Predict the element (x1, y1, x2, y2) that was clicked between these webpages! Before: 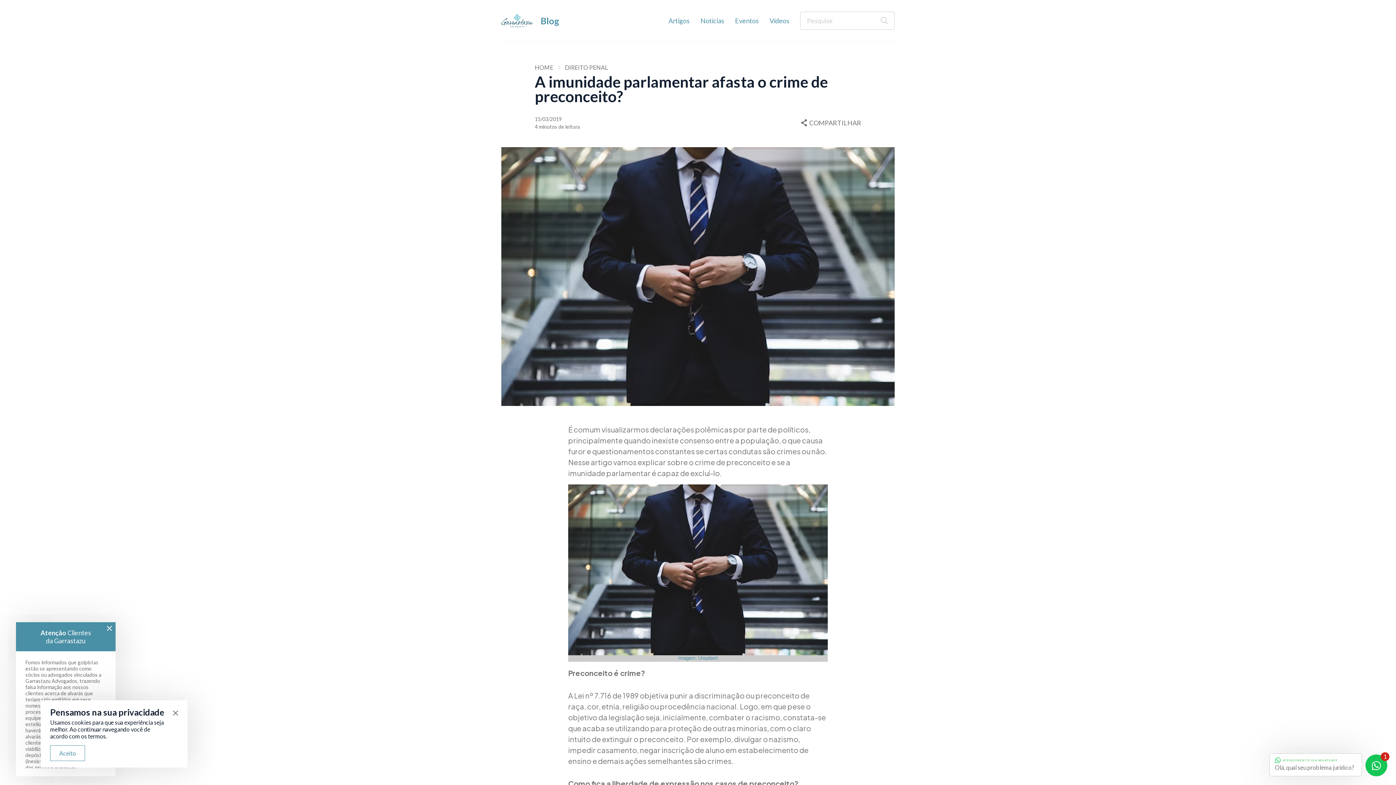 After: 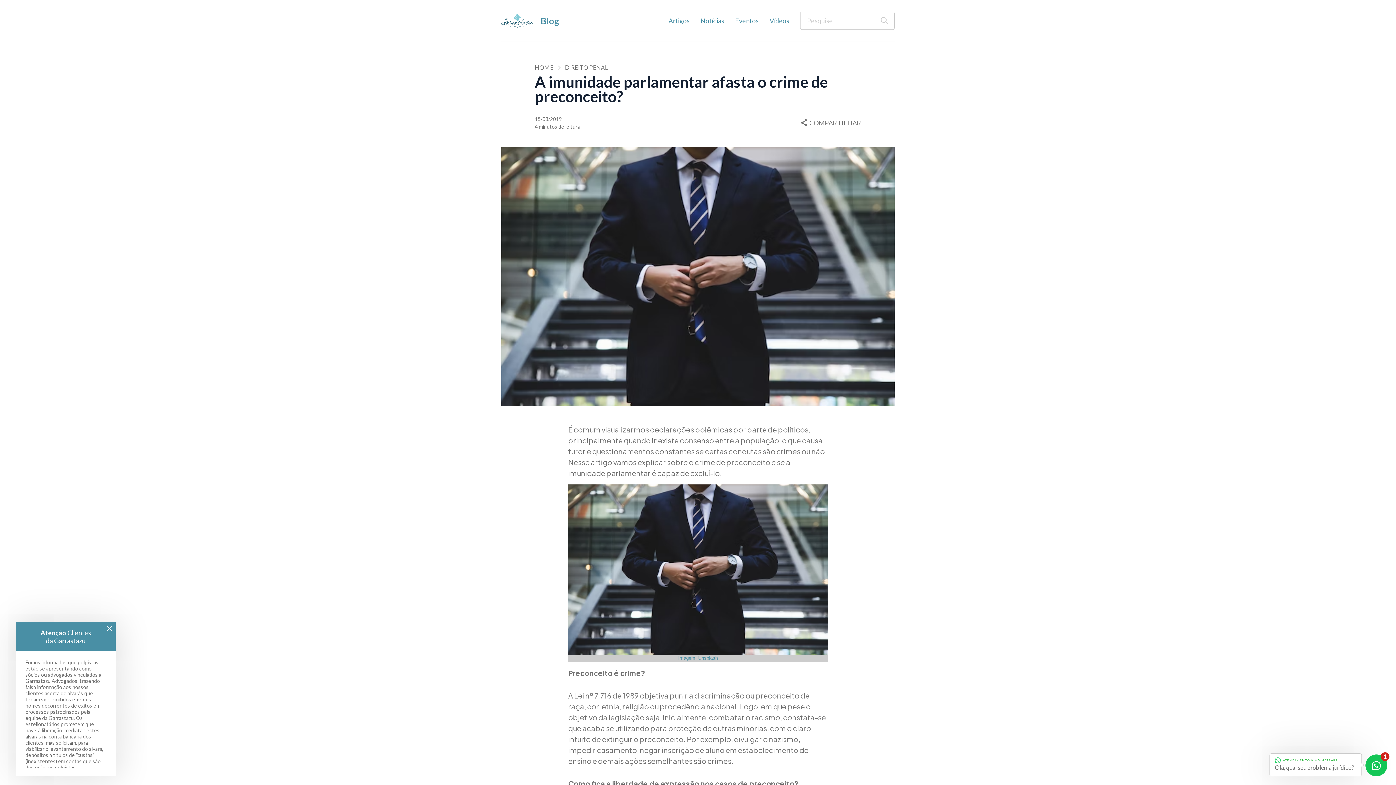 Action: label: Aceito bbox: (50, 745, 85, 761)